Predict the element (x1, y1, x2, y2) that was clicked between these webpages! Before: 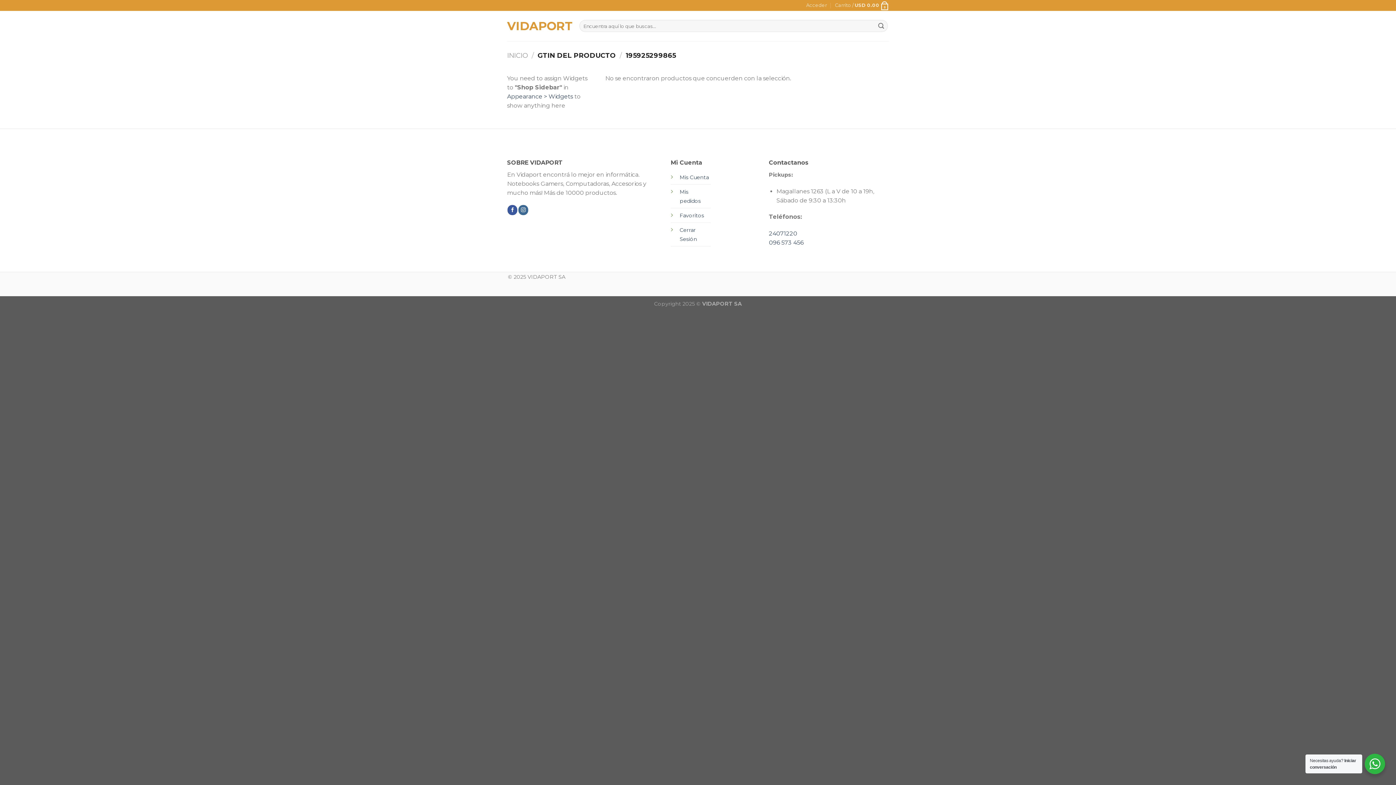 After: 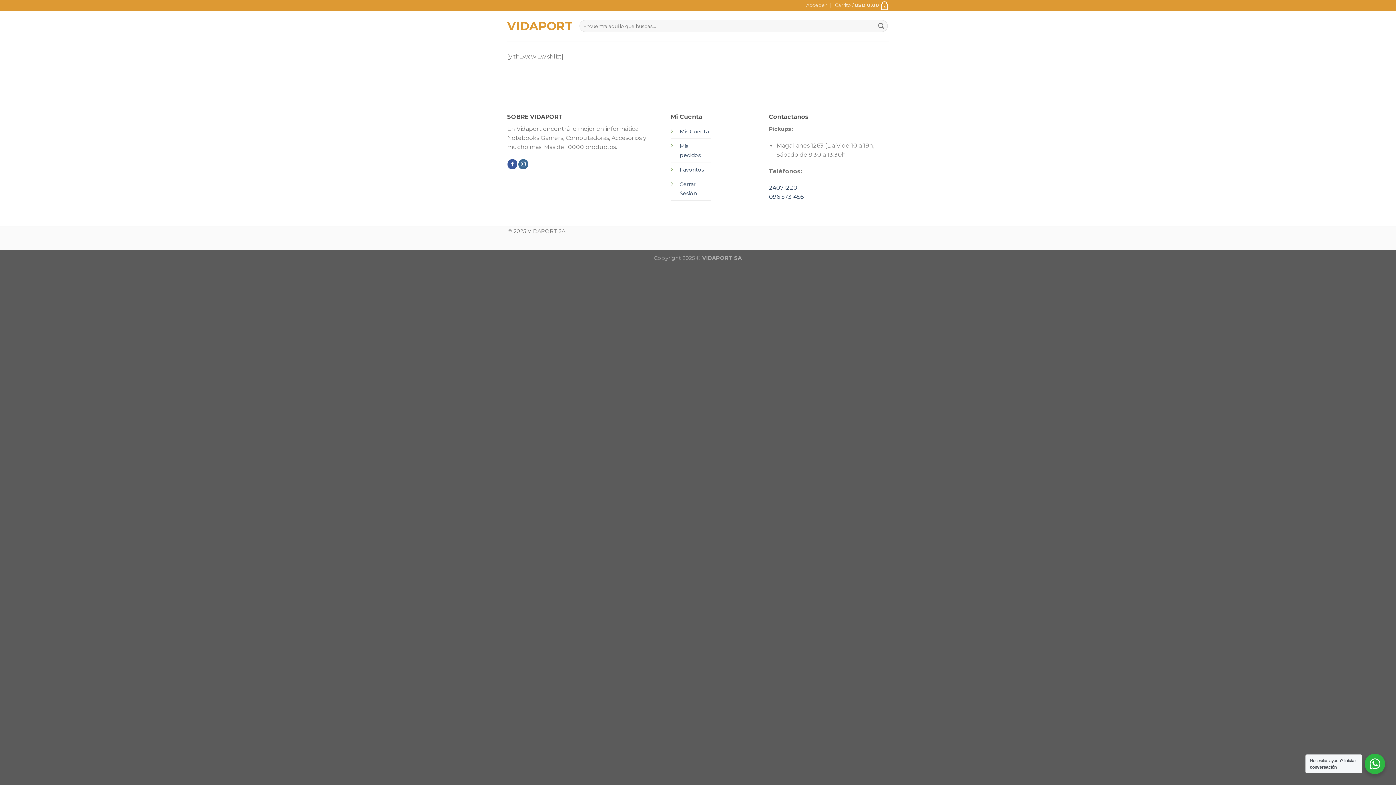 Action: label: Favoritos bbox: (679, 212, 704, 218)